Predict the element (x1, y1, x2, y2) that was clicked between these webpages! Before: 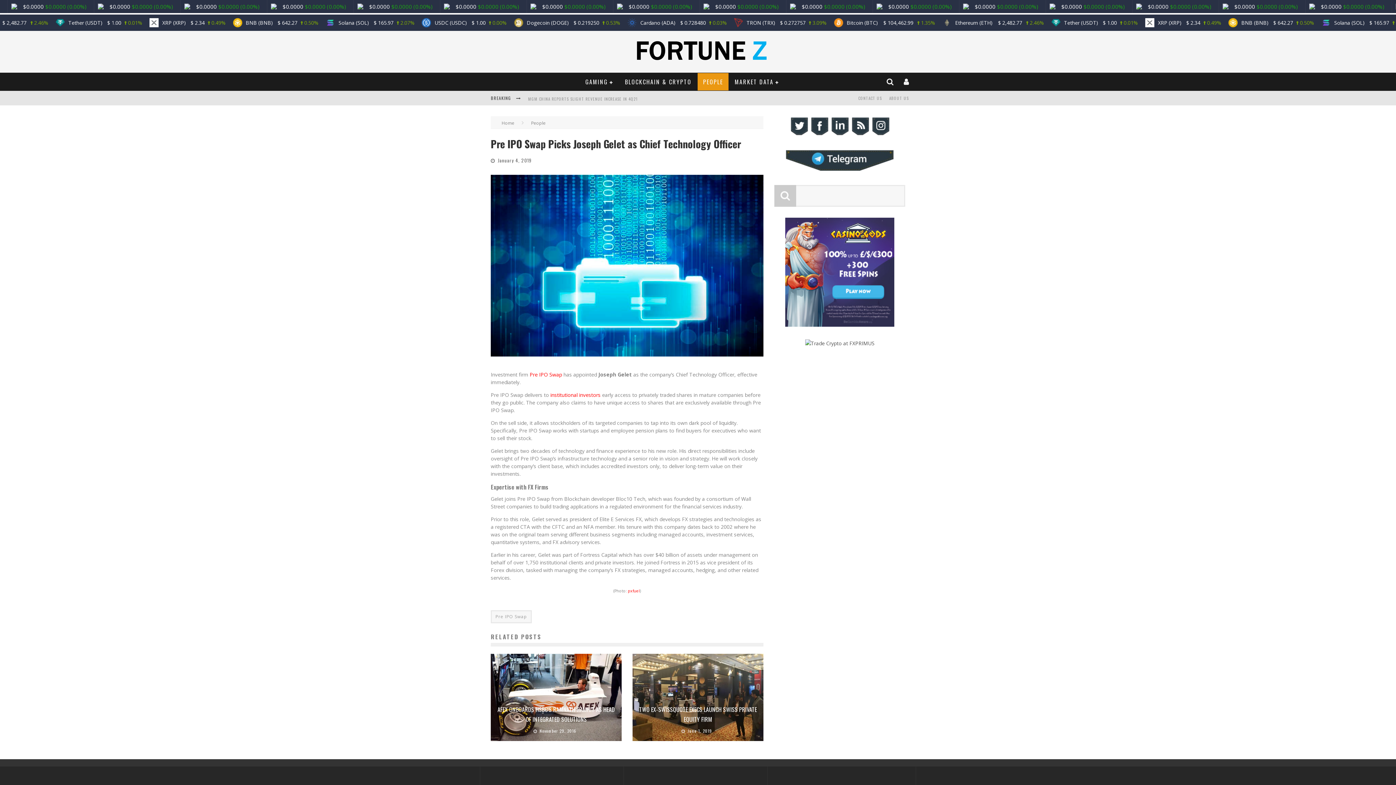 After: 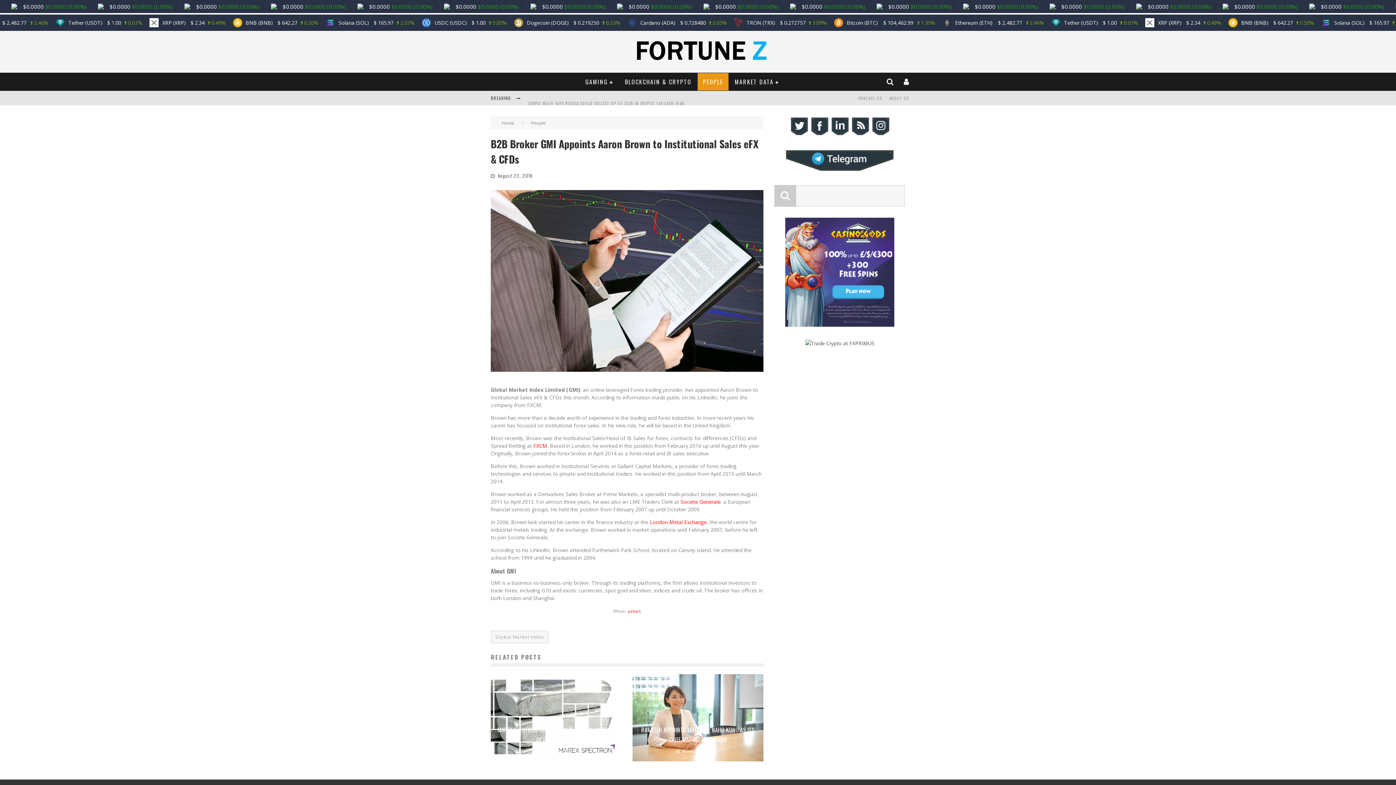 Action: bbox: (550, 391, 600, 398) label: institutional investors